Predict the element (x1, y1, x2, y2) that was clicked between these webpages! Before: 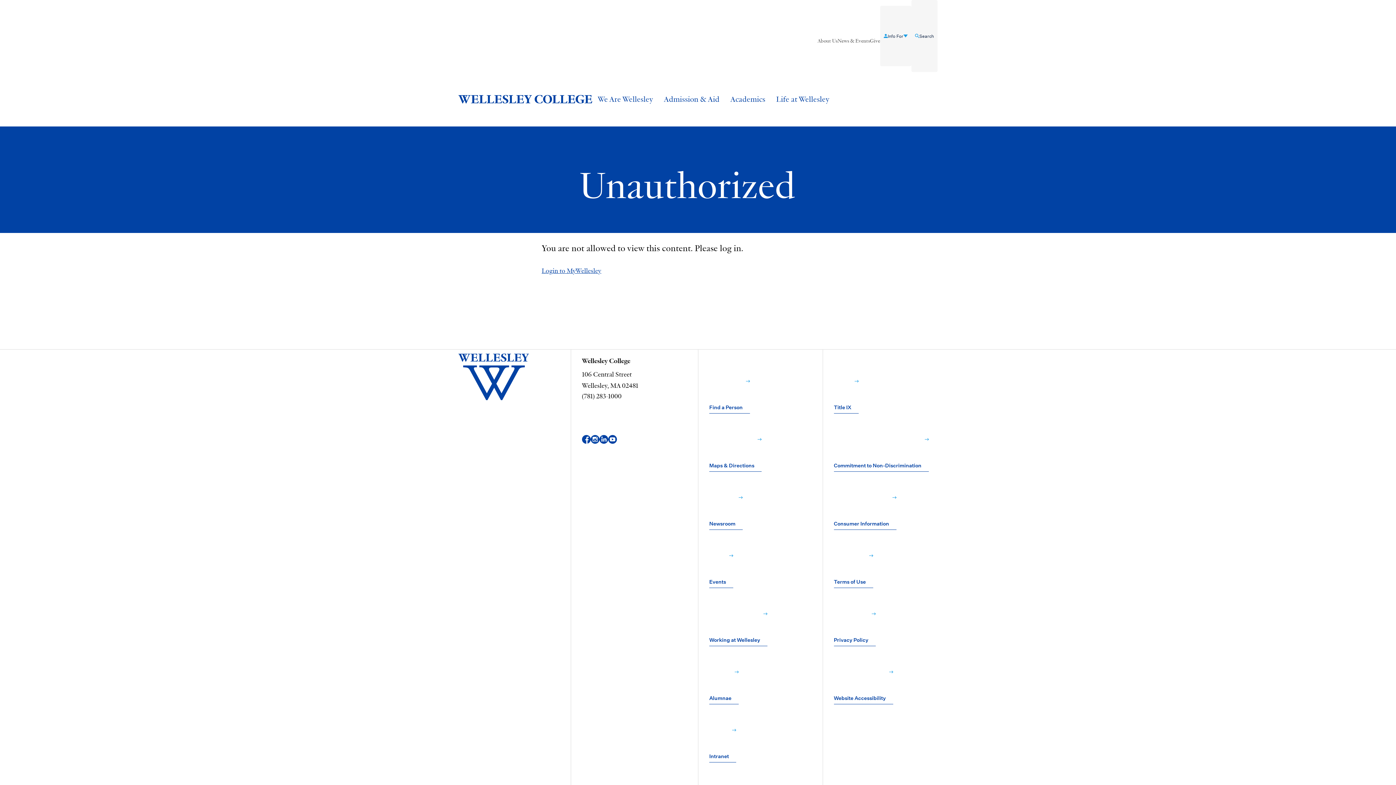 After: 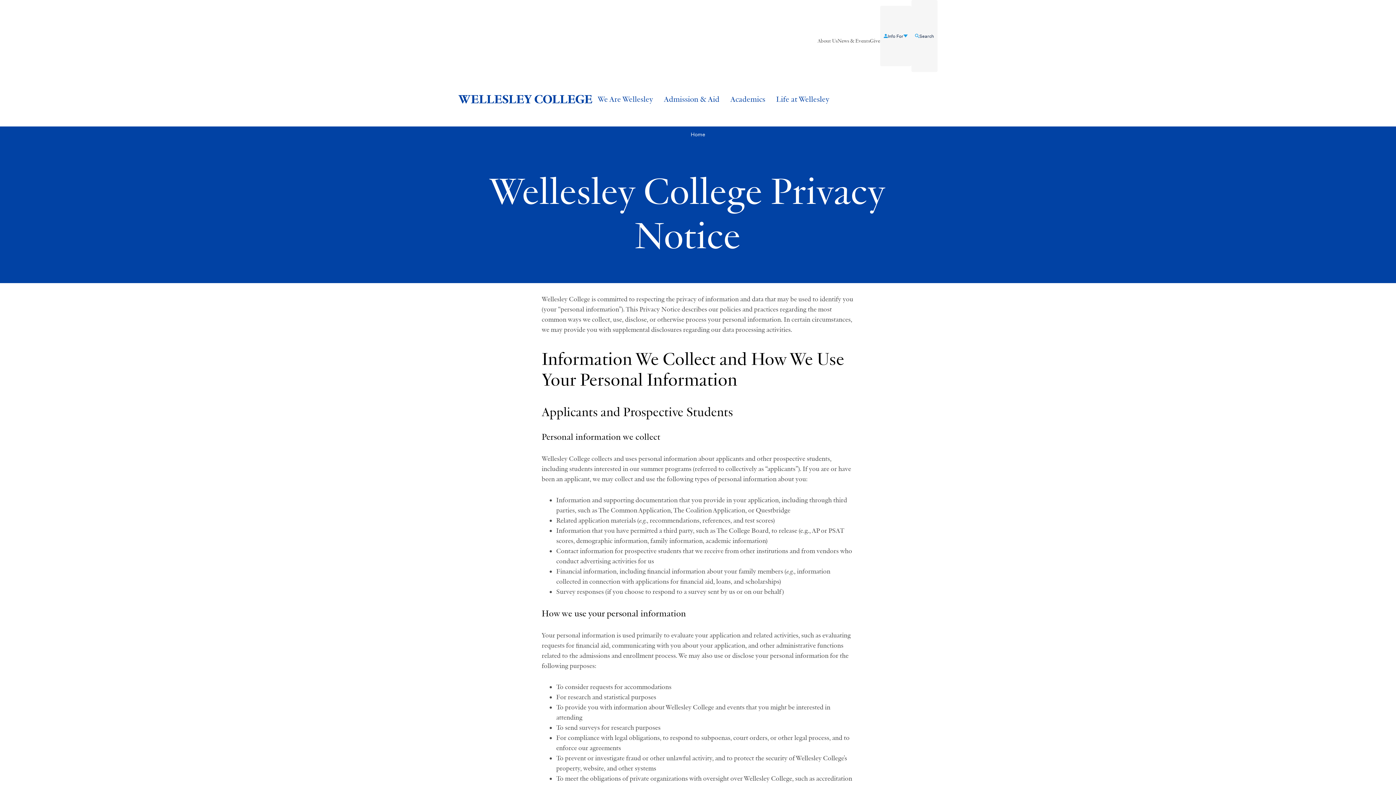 Action: label: Privacy Policy﻿  bbox: (834, 587, 875, 645)